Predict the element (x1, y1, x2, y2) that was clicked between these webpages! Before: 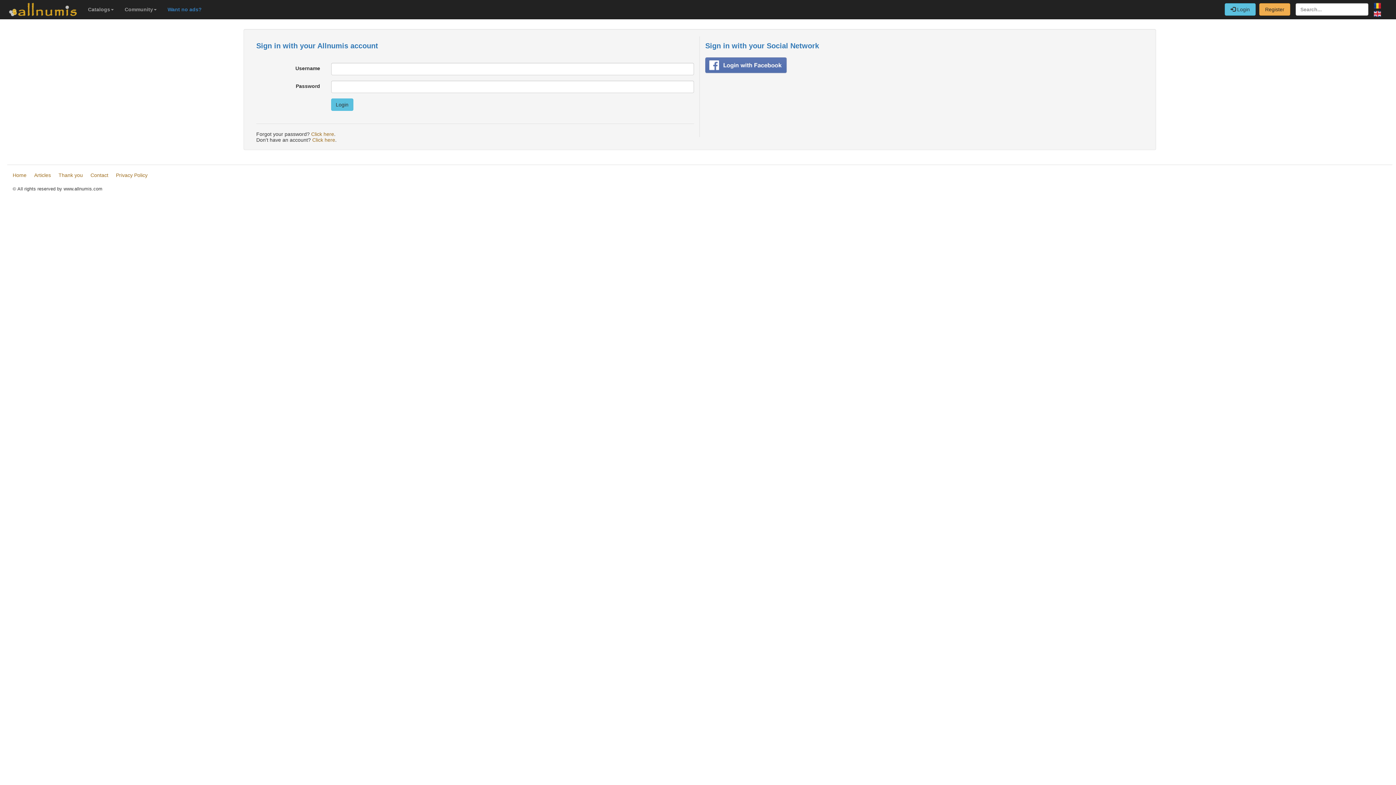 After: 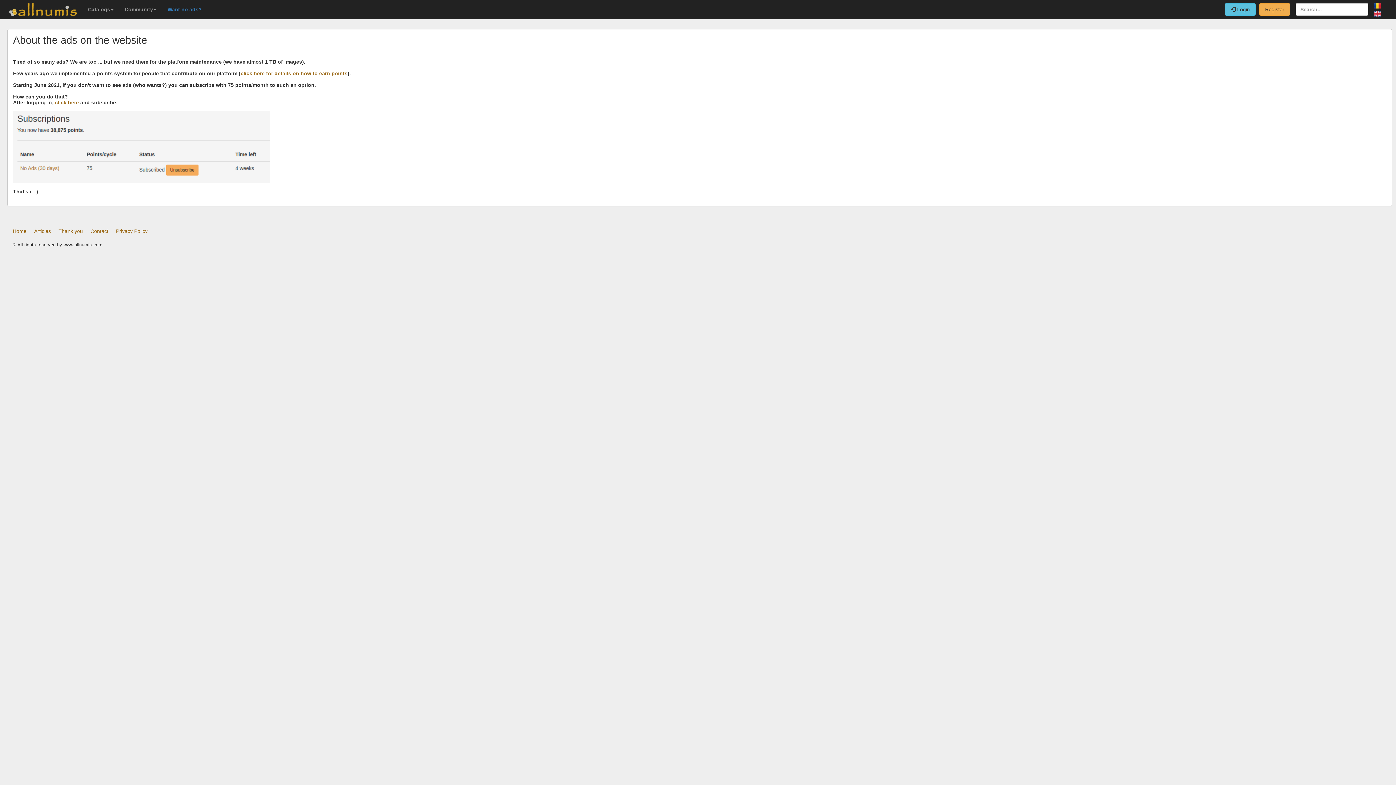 Action: bbox: (162, 0, 207, 18) label: Want no ads?